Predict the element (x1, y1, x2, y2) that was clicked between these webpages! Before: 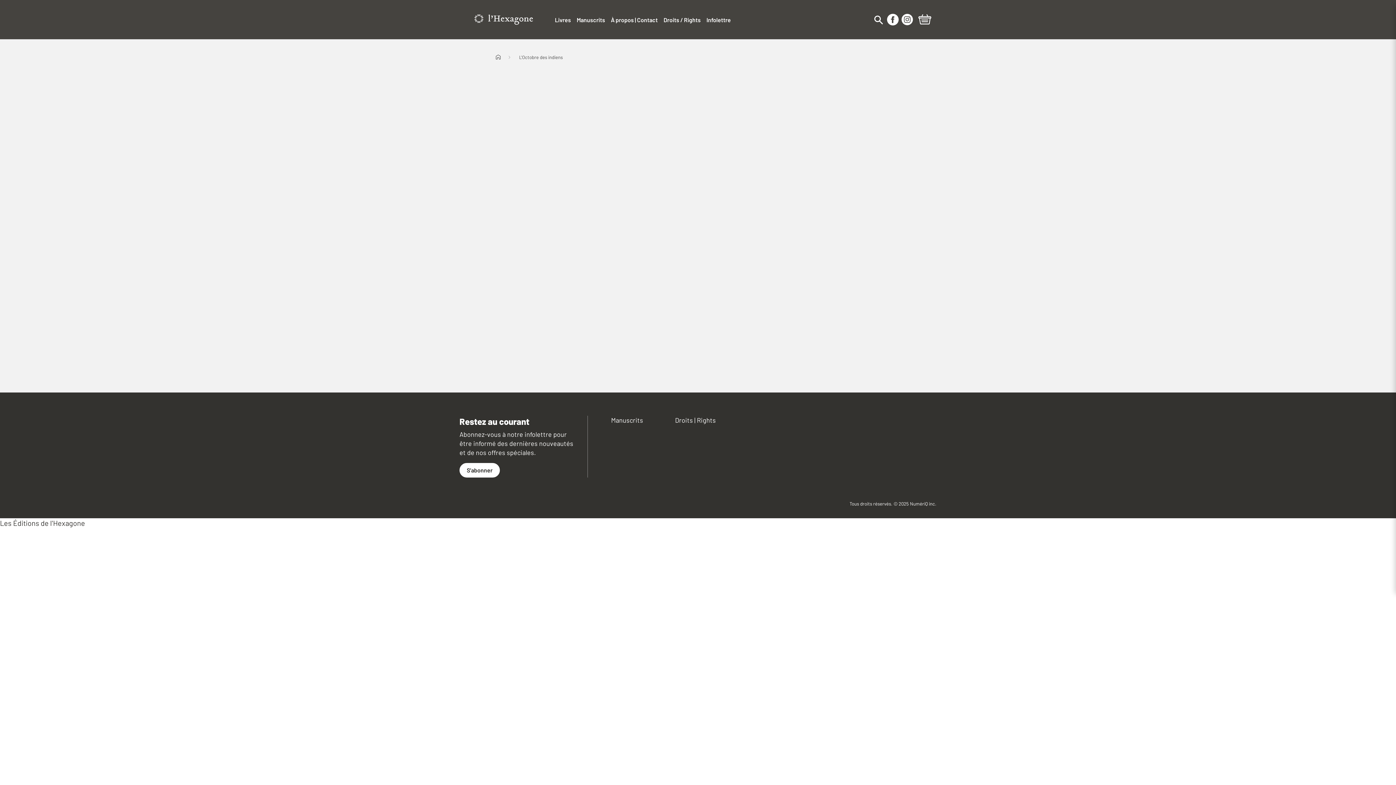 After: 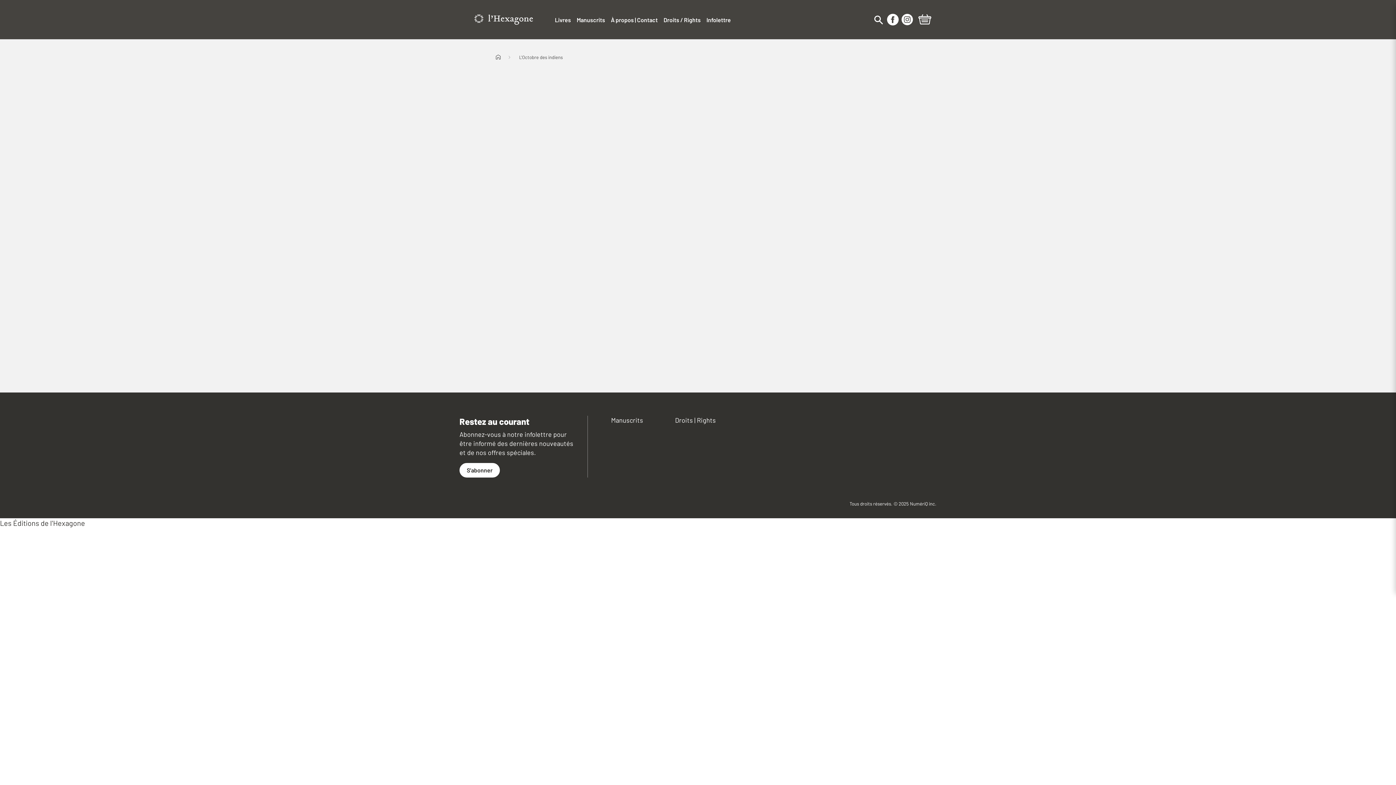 Action: bbox: (706, 10, 736, 28) label: Infolettre